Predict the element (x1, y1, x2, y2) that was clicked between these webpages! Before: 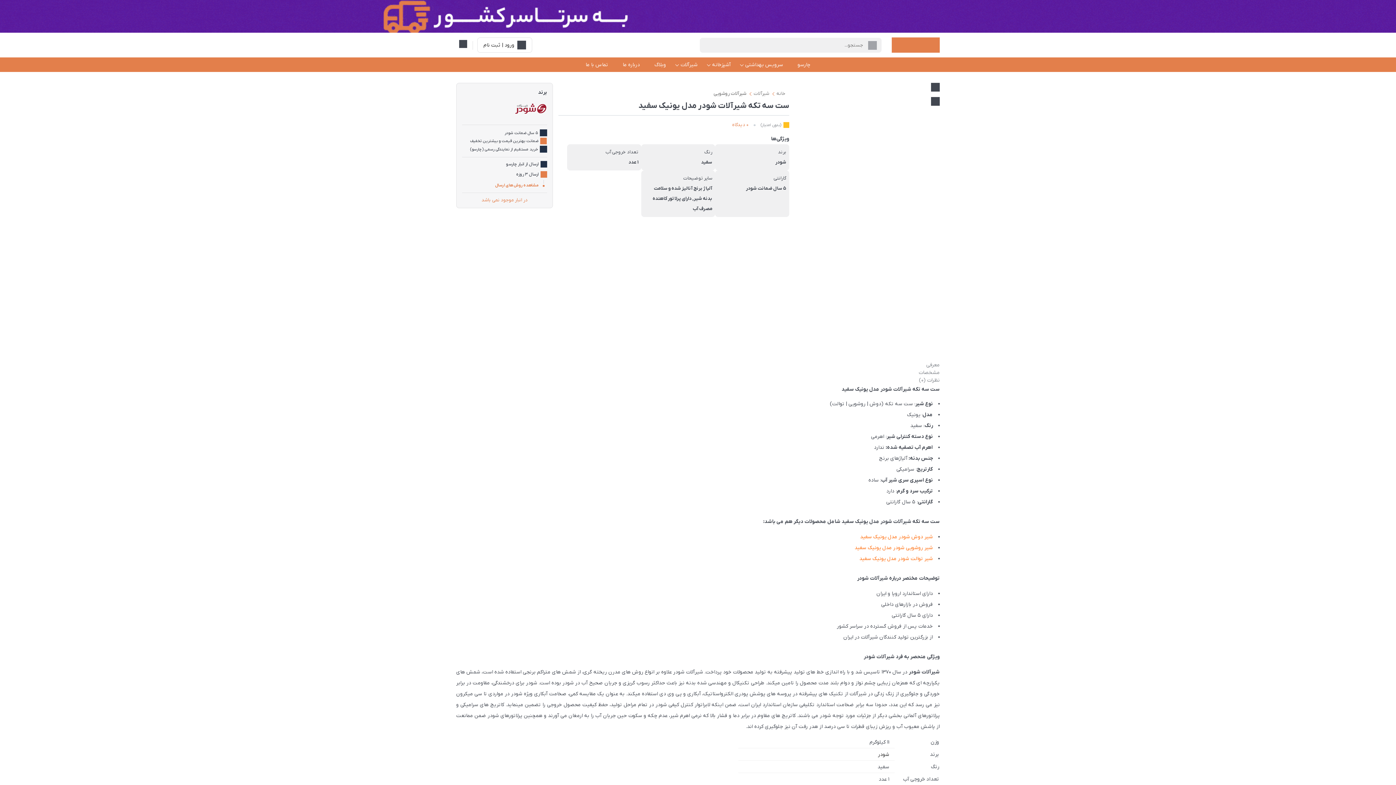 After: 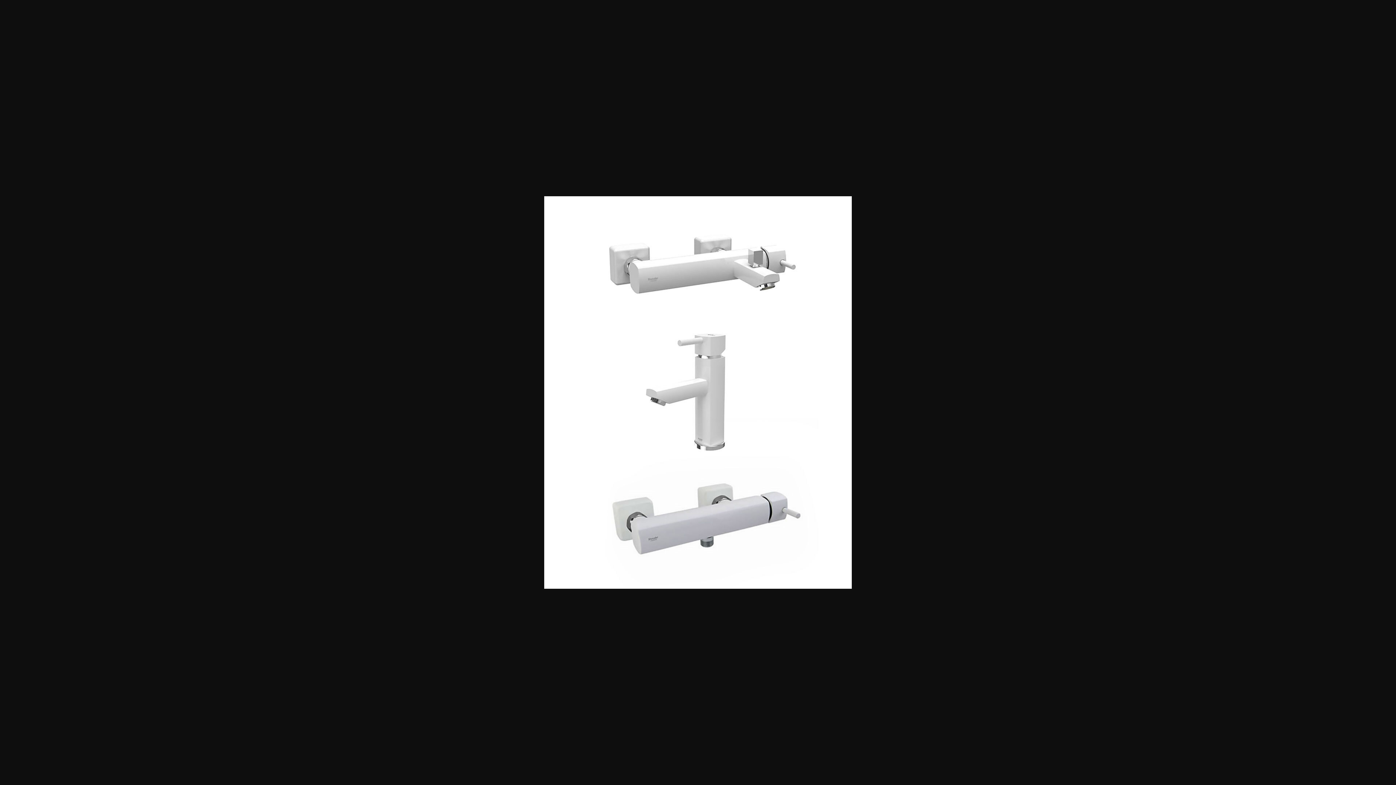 Action: bbox: (794, 82, 940, 361)